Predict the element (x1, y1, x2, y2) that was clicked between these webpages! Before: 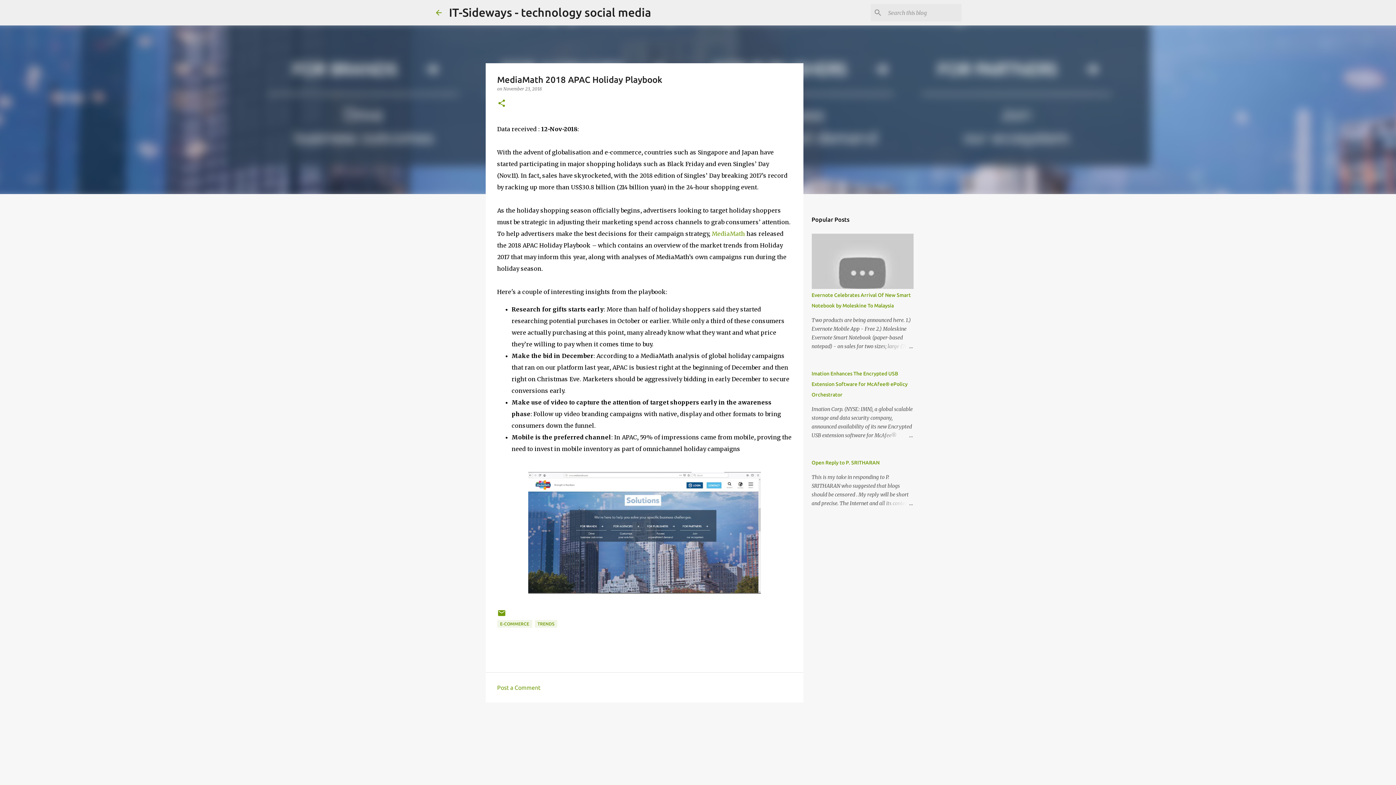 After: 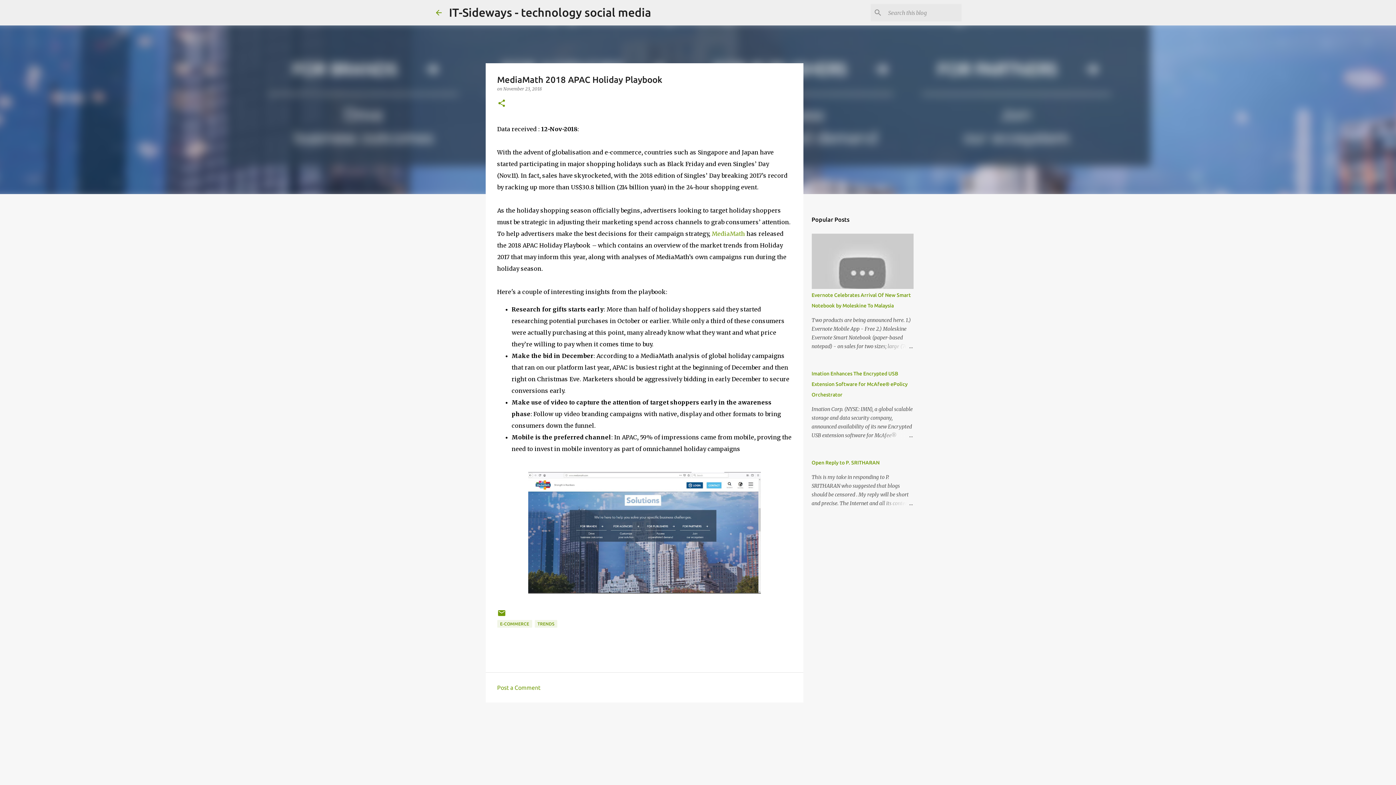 Action: bbox: (711, 230, 745, 237) label: MediaMath